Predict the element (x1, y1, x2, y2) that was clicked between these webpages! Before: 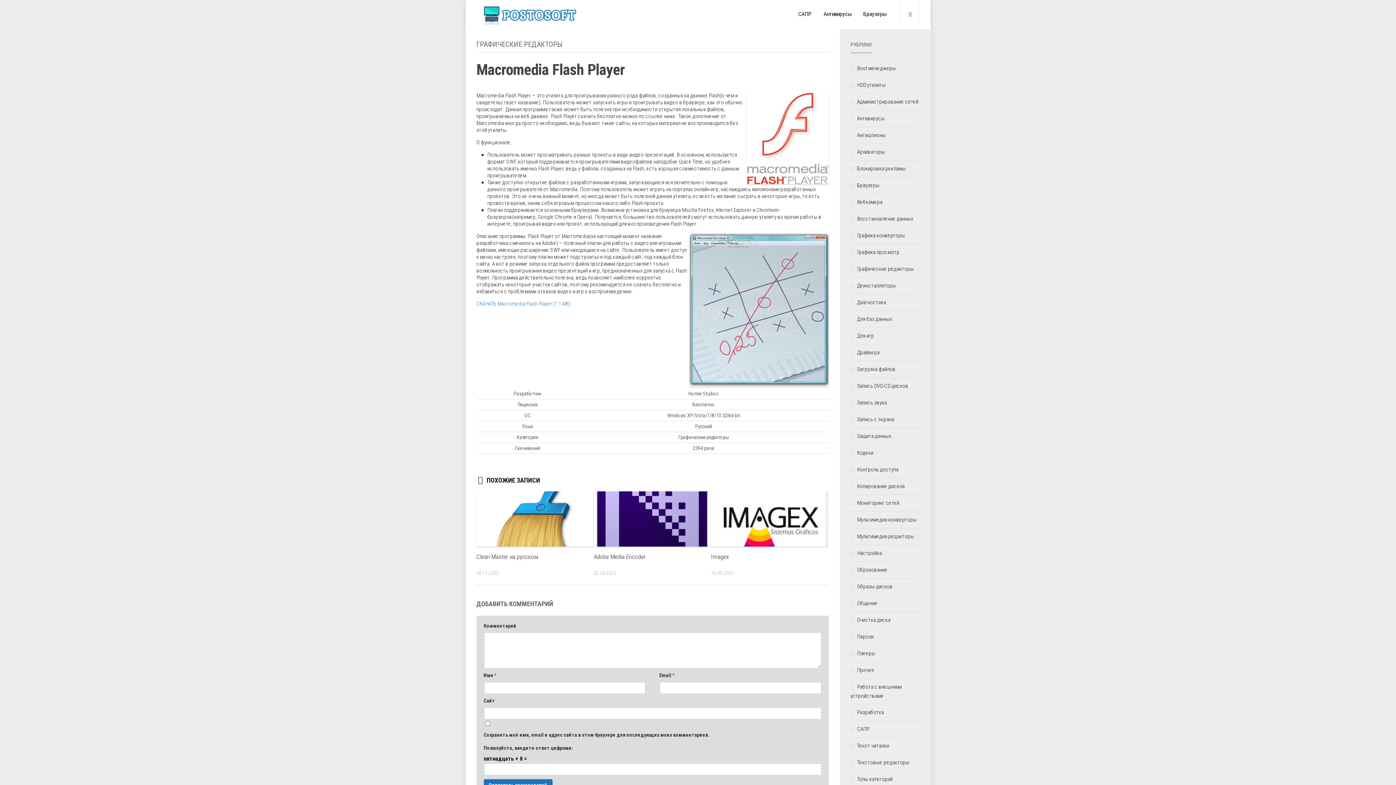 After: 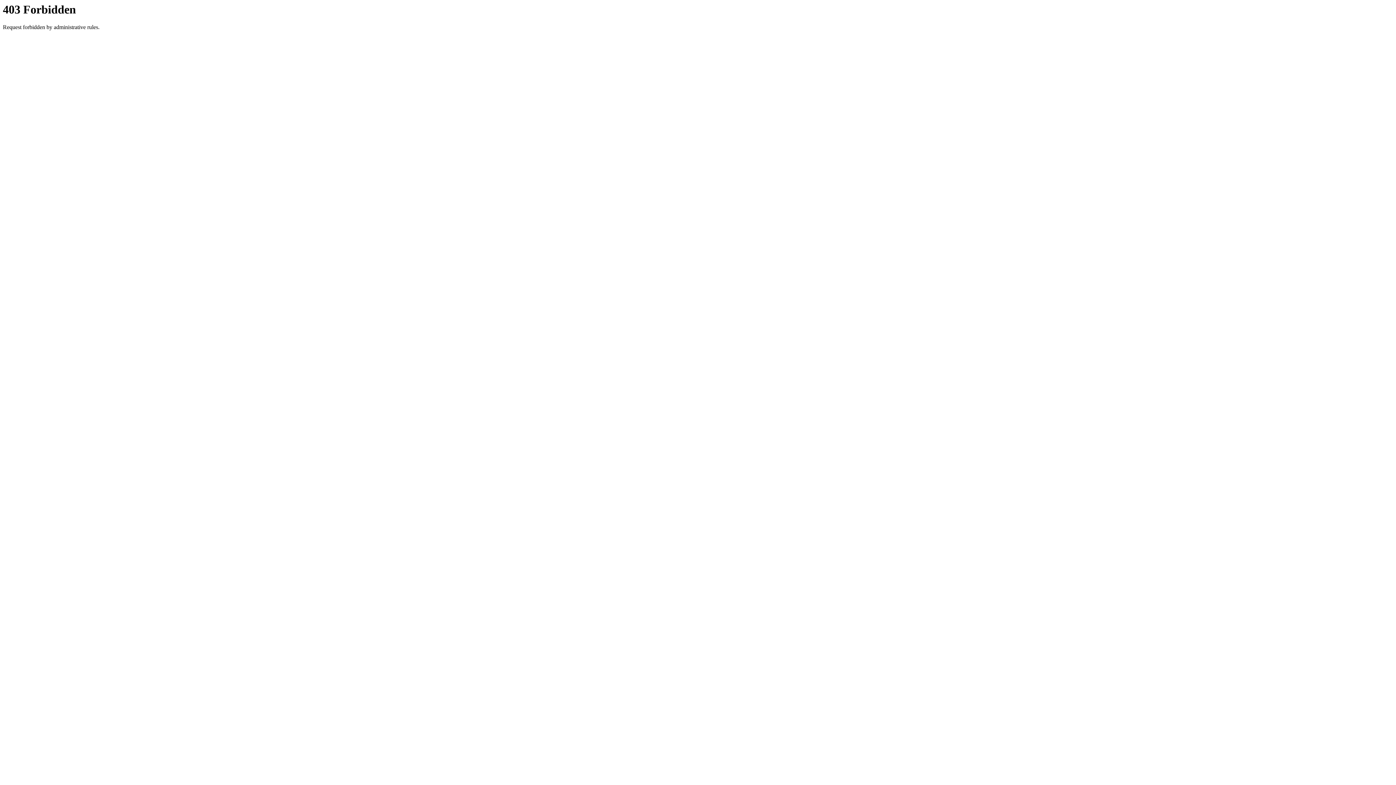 Action: label: СКАЧАТЬ Macromedia Flash Player (1.1 Мб) bbox: (476, 300, 570, 307)